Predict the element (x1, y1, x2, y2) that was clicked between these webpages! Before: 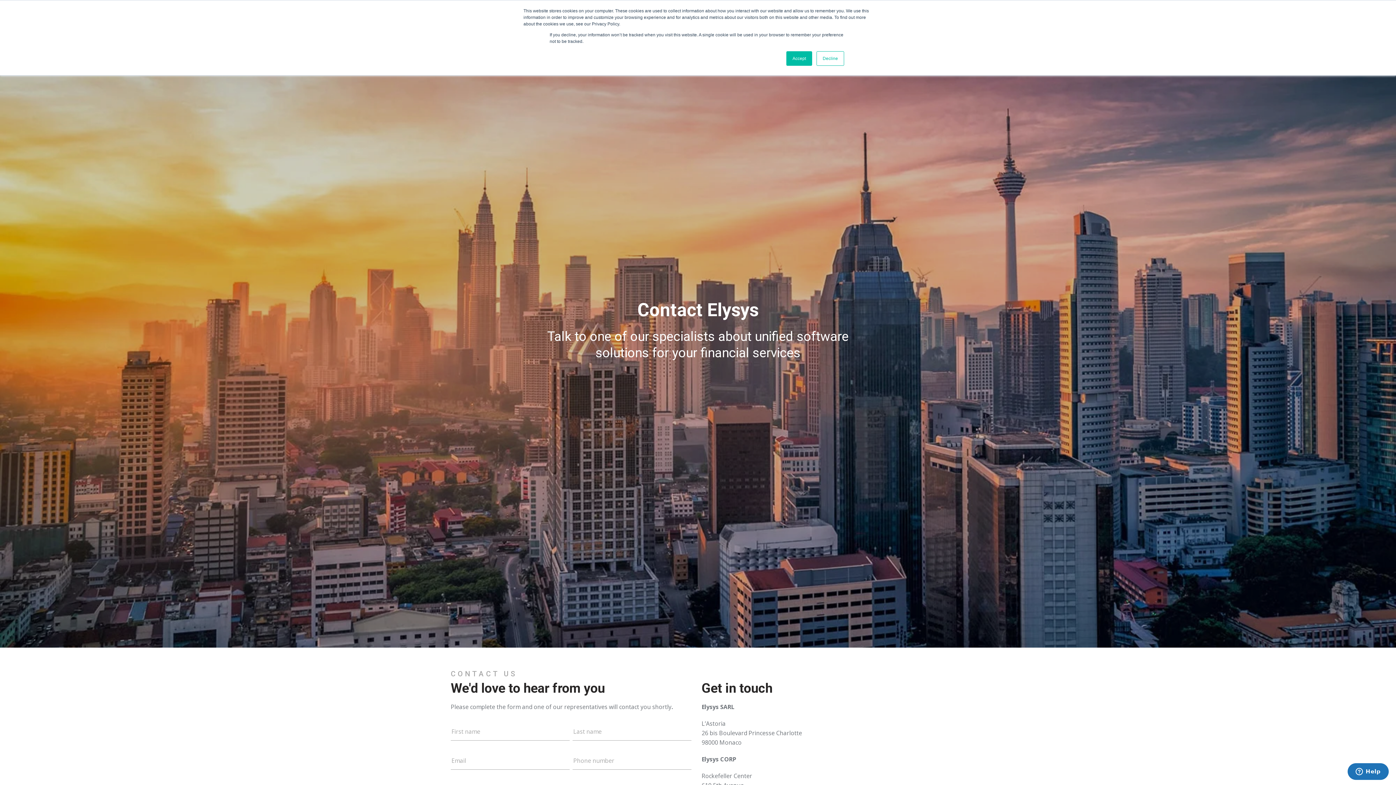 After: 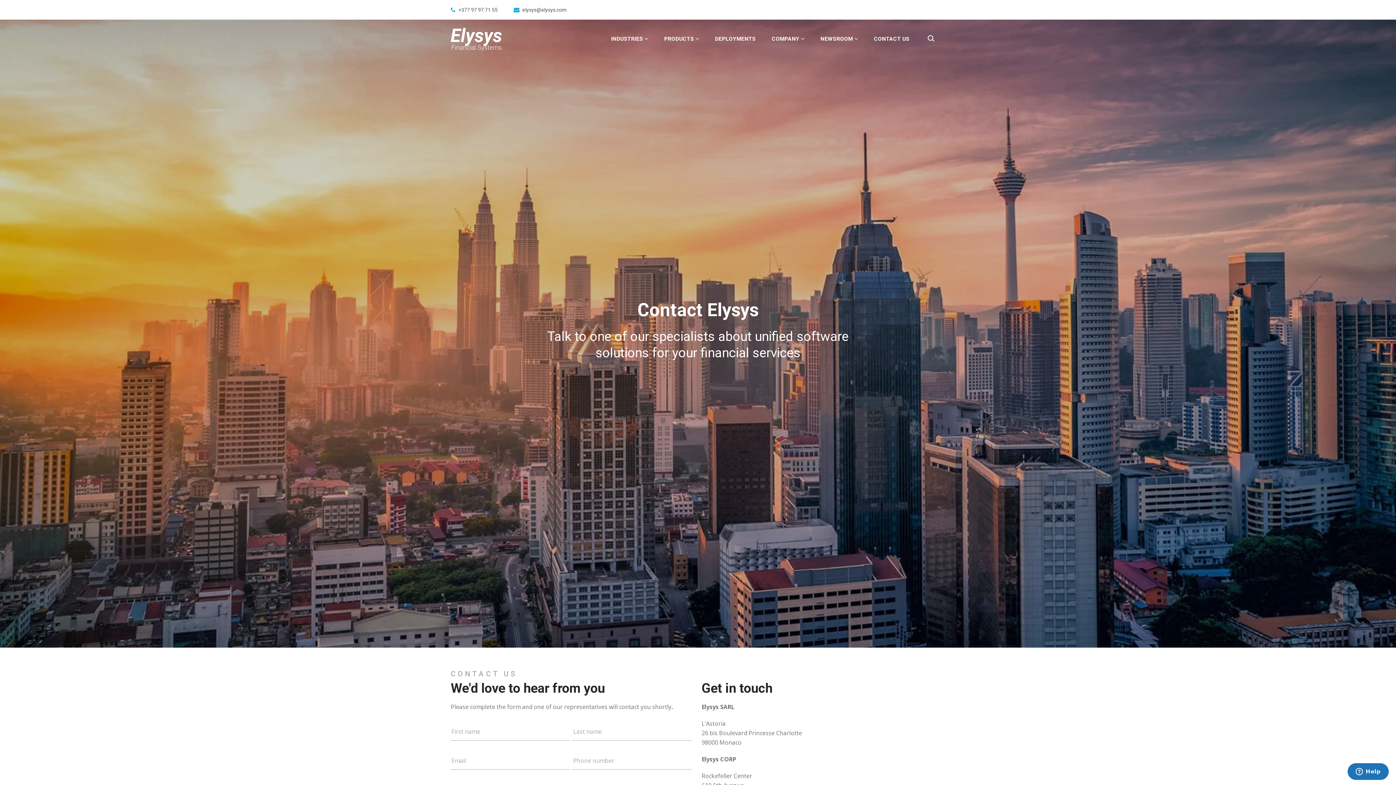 Action: label: Decline bbox: (816, 51, 844, 65)